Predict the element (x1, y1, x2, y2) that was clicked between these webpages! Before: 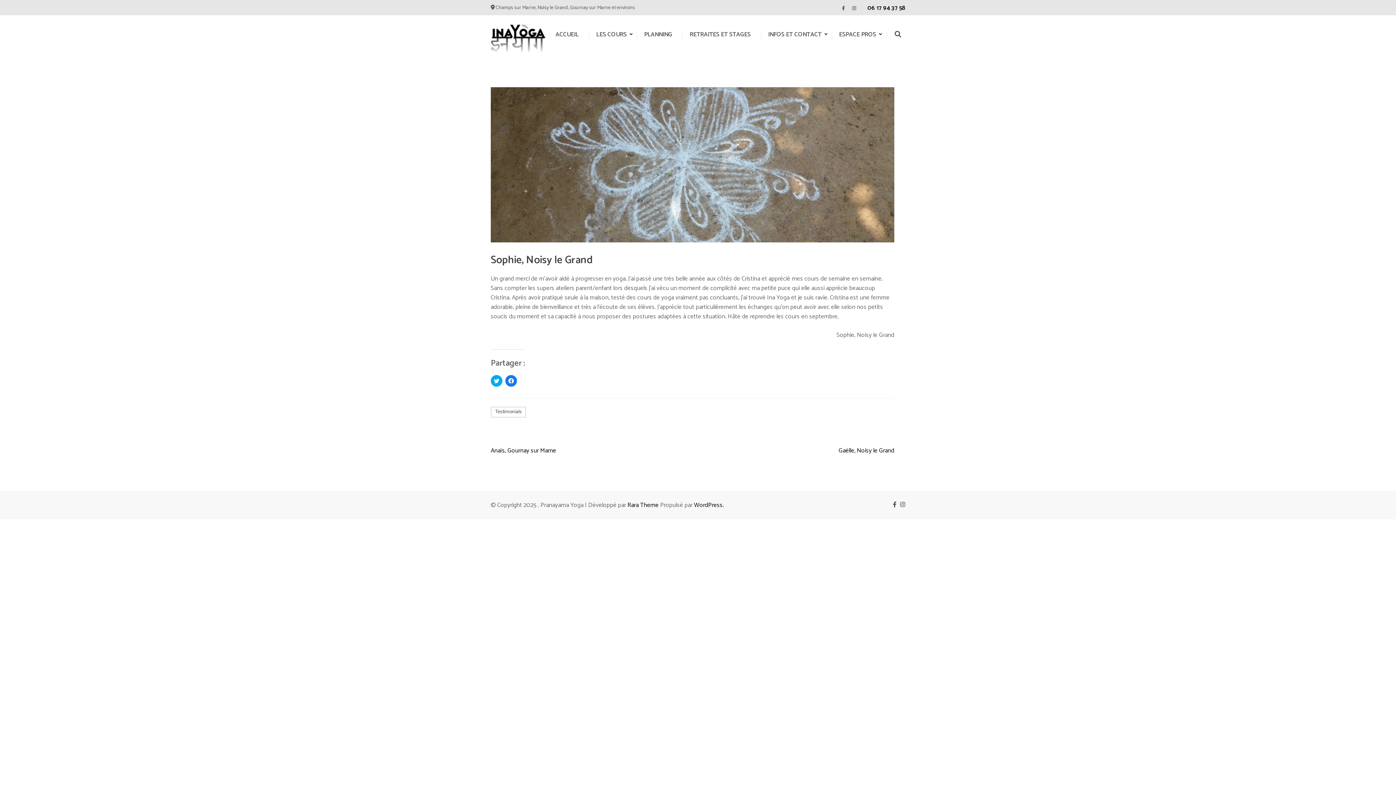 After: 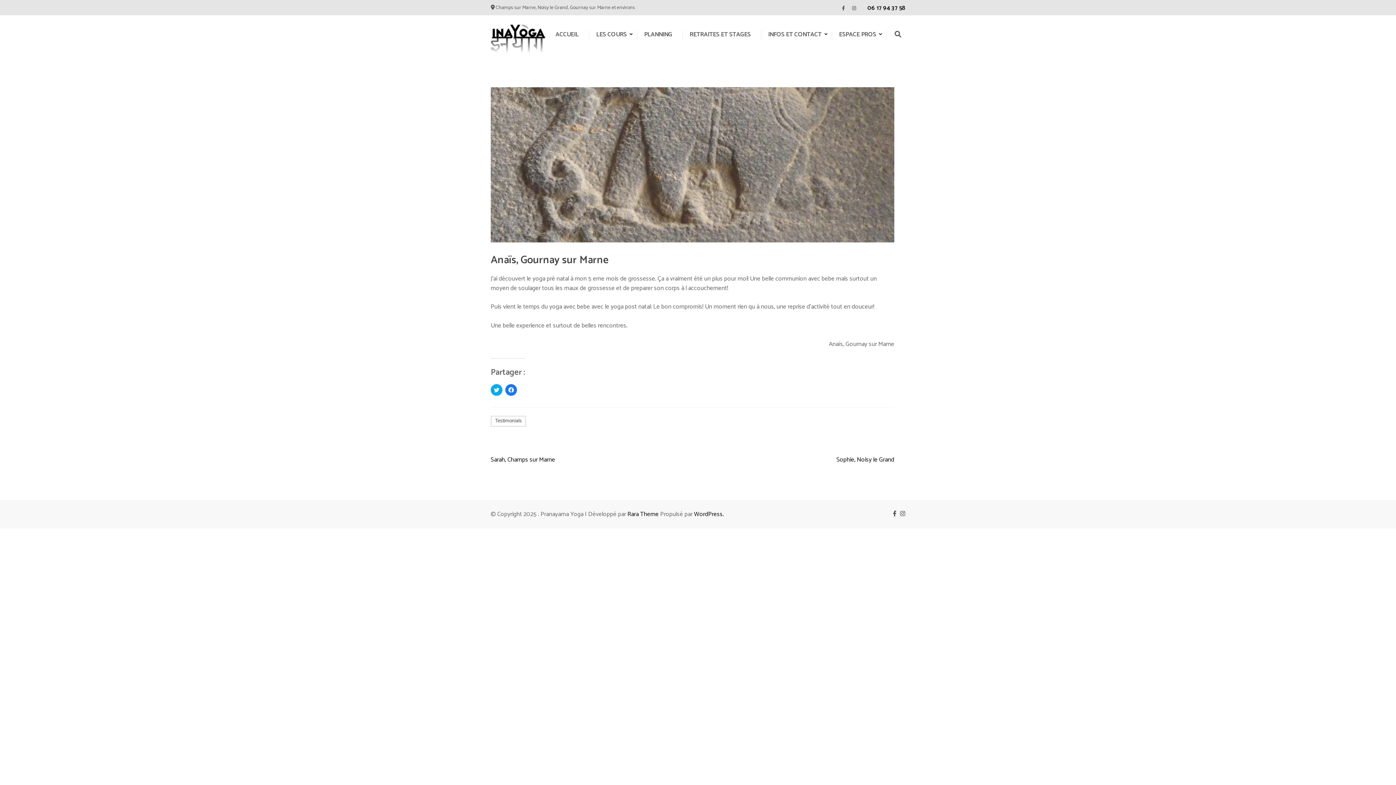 Action: label: Anaïs, Gournay sur Marne bbox: (490, 445, 556, 455)